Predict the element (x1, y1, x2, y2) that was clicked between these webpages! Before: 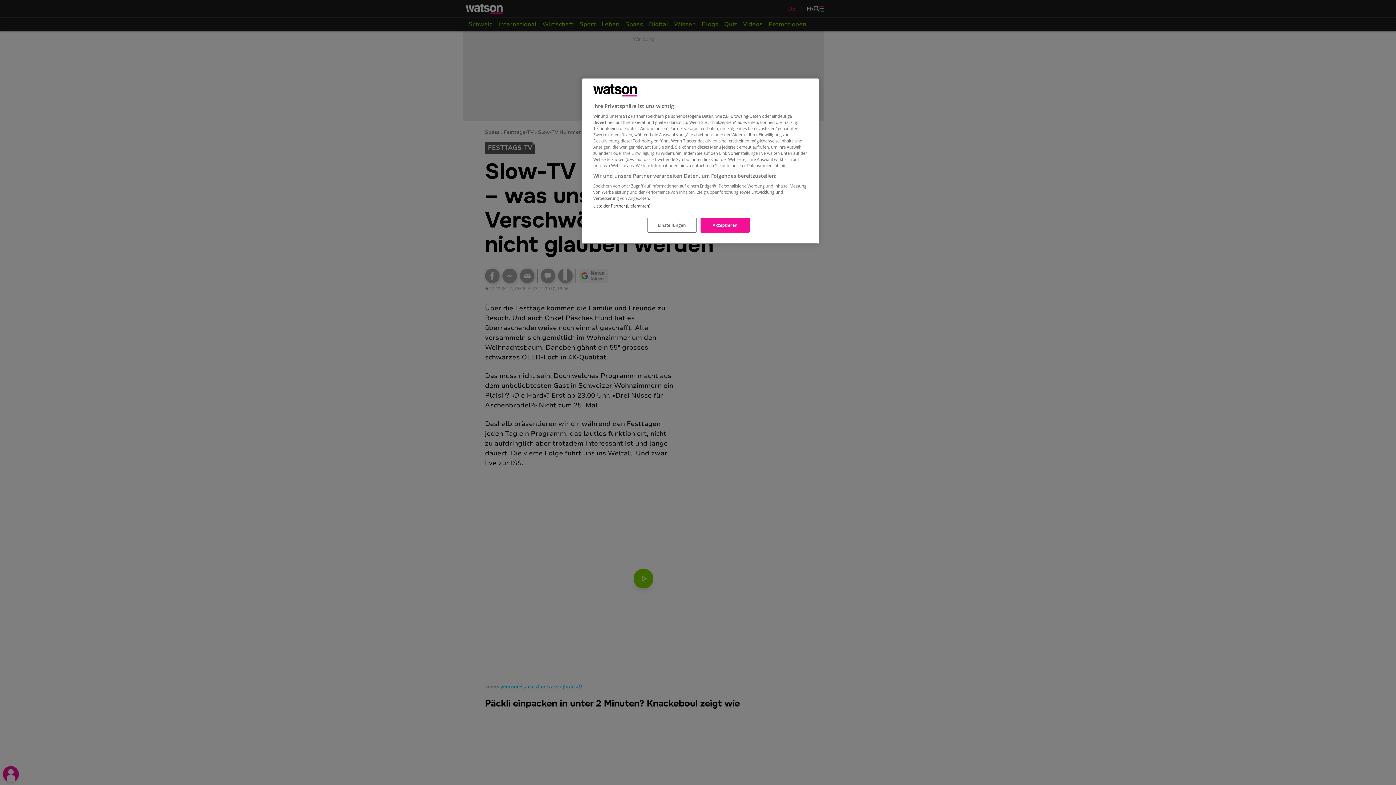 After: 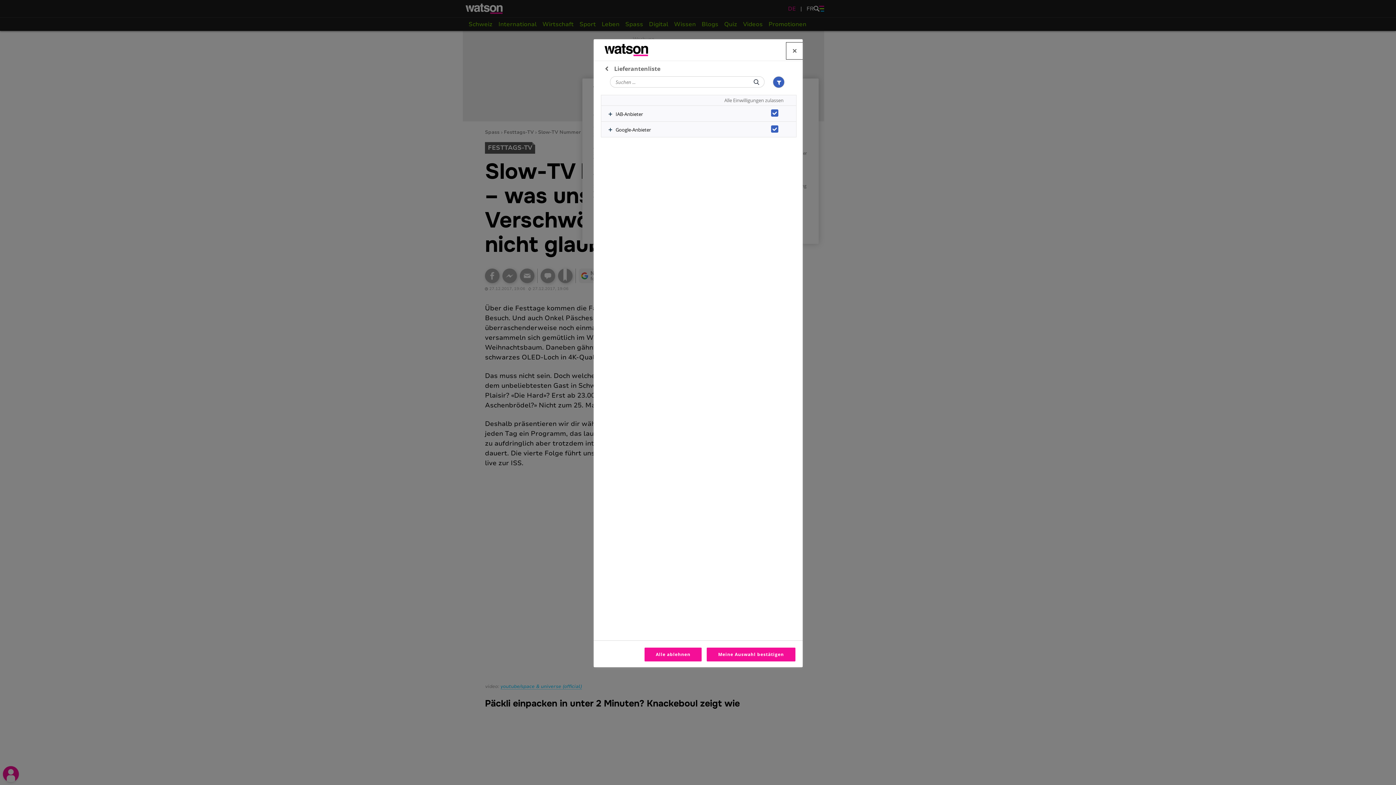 Action: bbox: (593, 203, 650, 208) label: Liste der Partner (Lieferanten)